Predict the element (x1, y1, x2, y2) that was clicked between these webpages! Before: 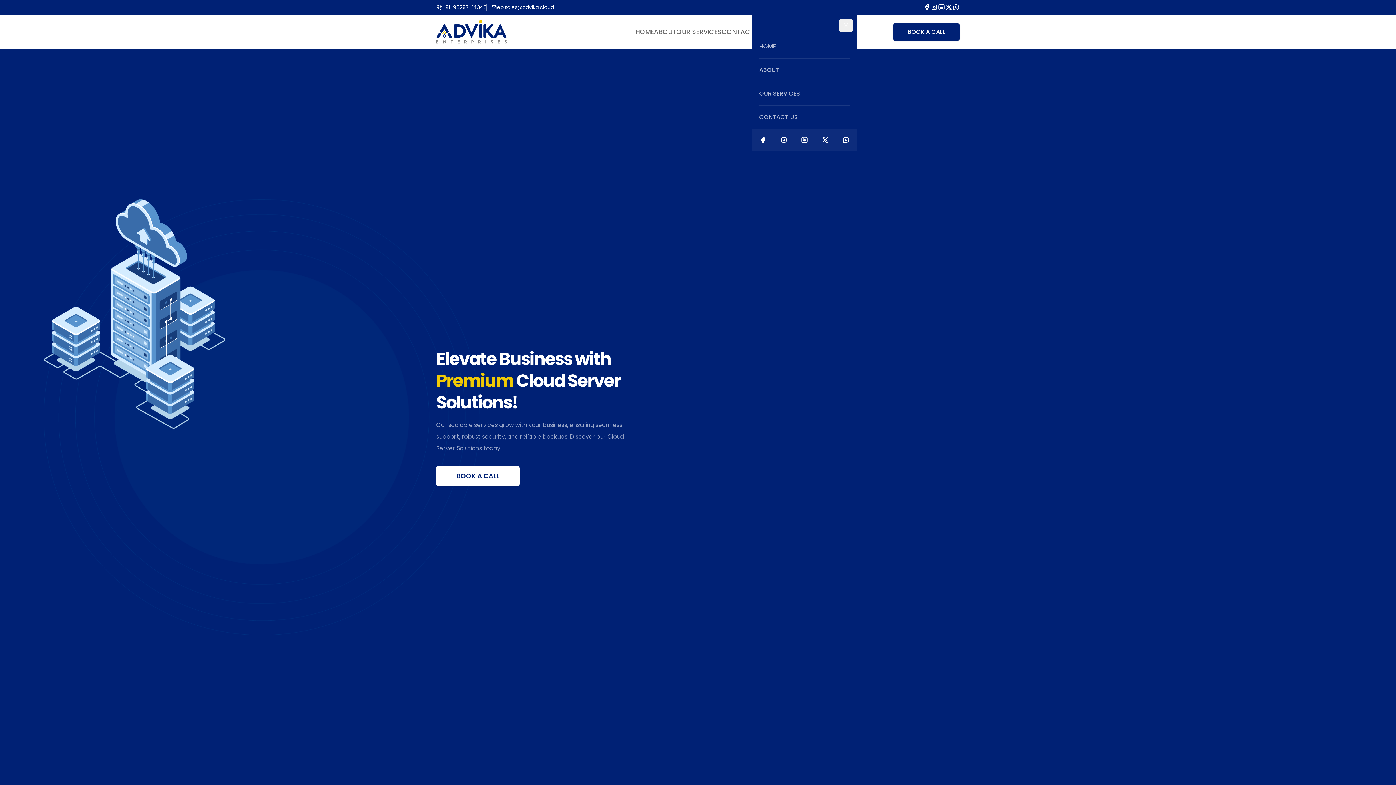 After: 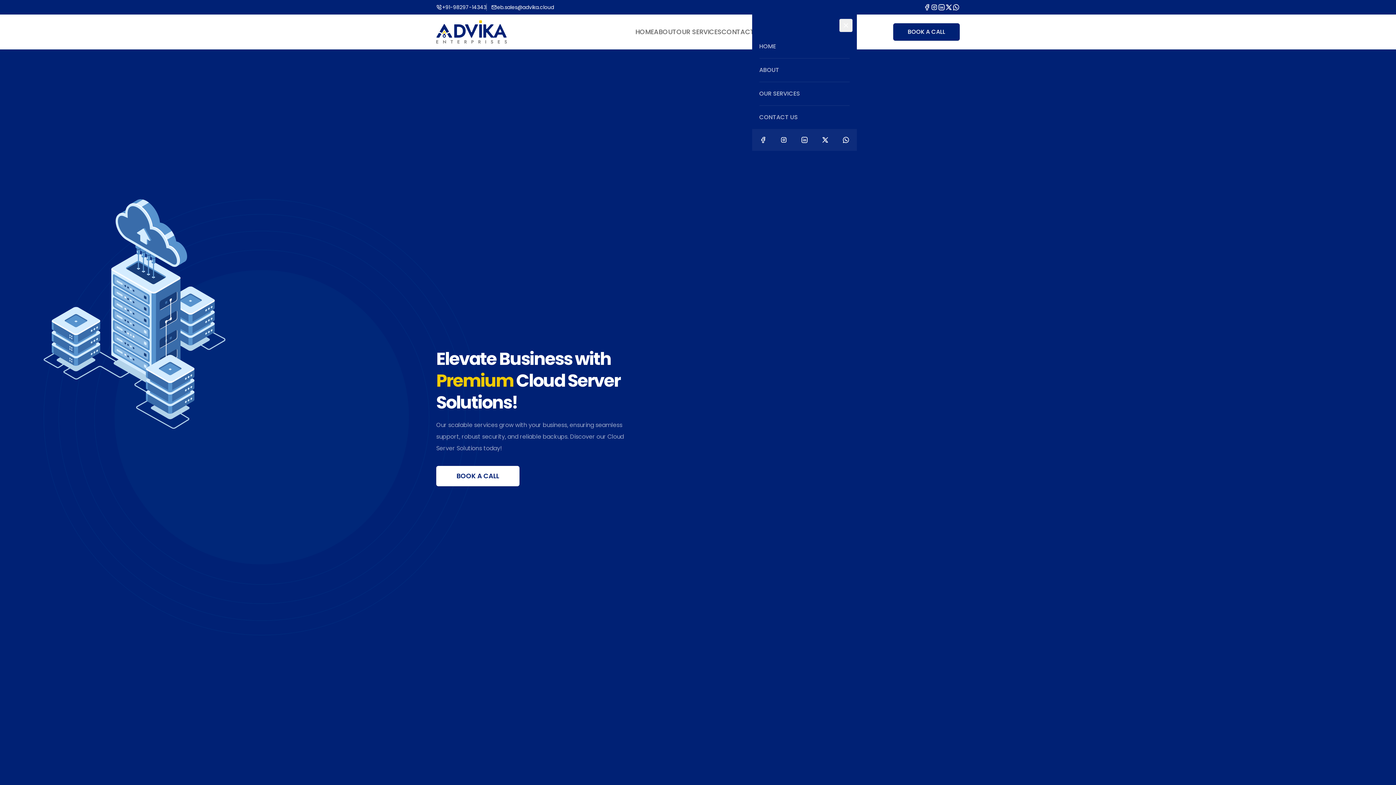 Action: label: +91-98297-14343 bbox: (436, 3, 486, 10)